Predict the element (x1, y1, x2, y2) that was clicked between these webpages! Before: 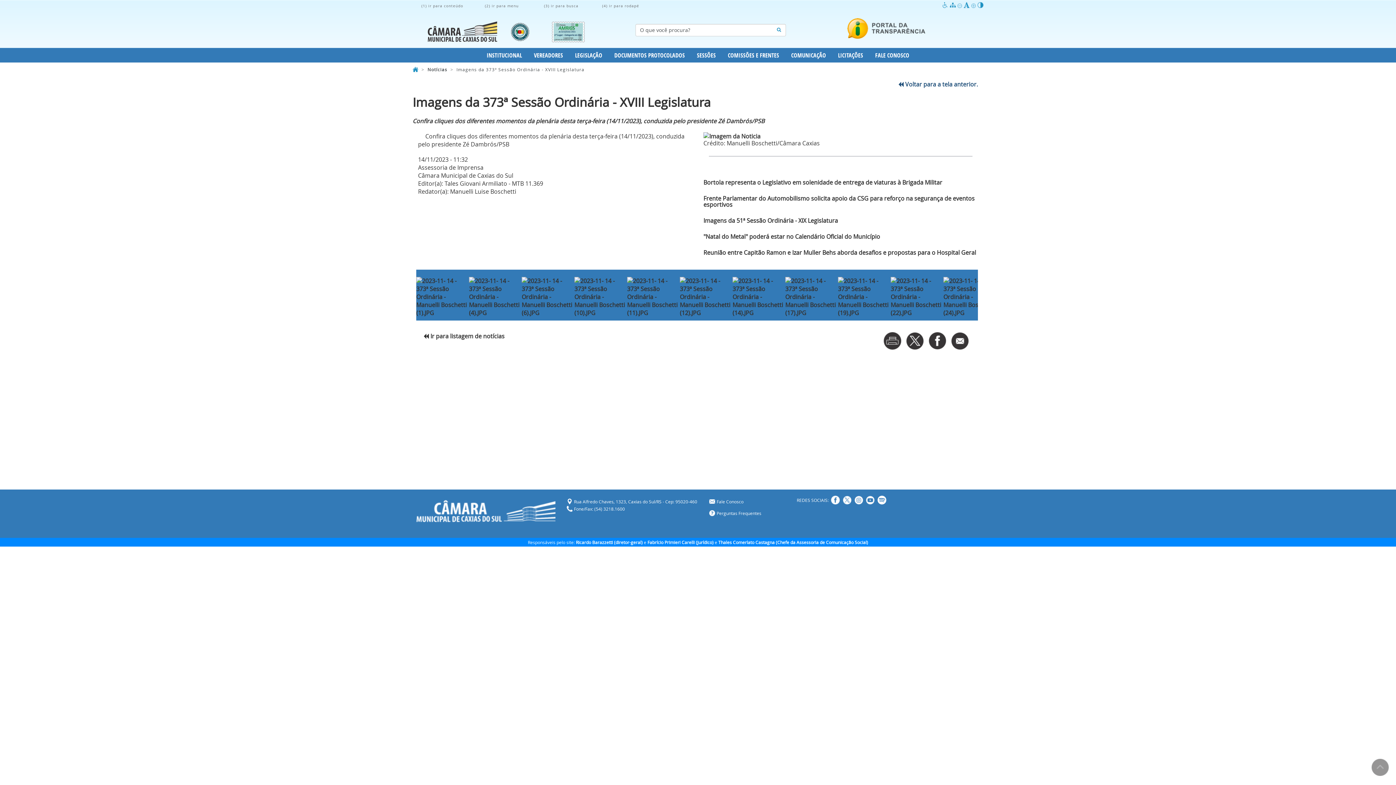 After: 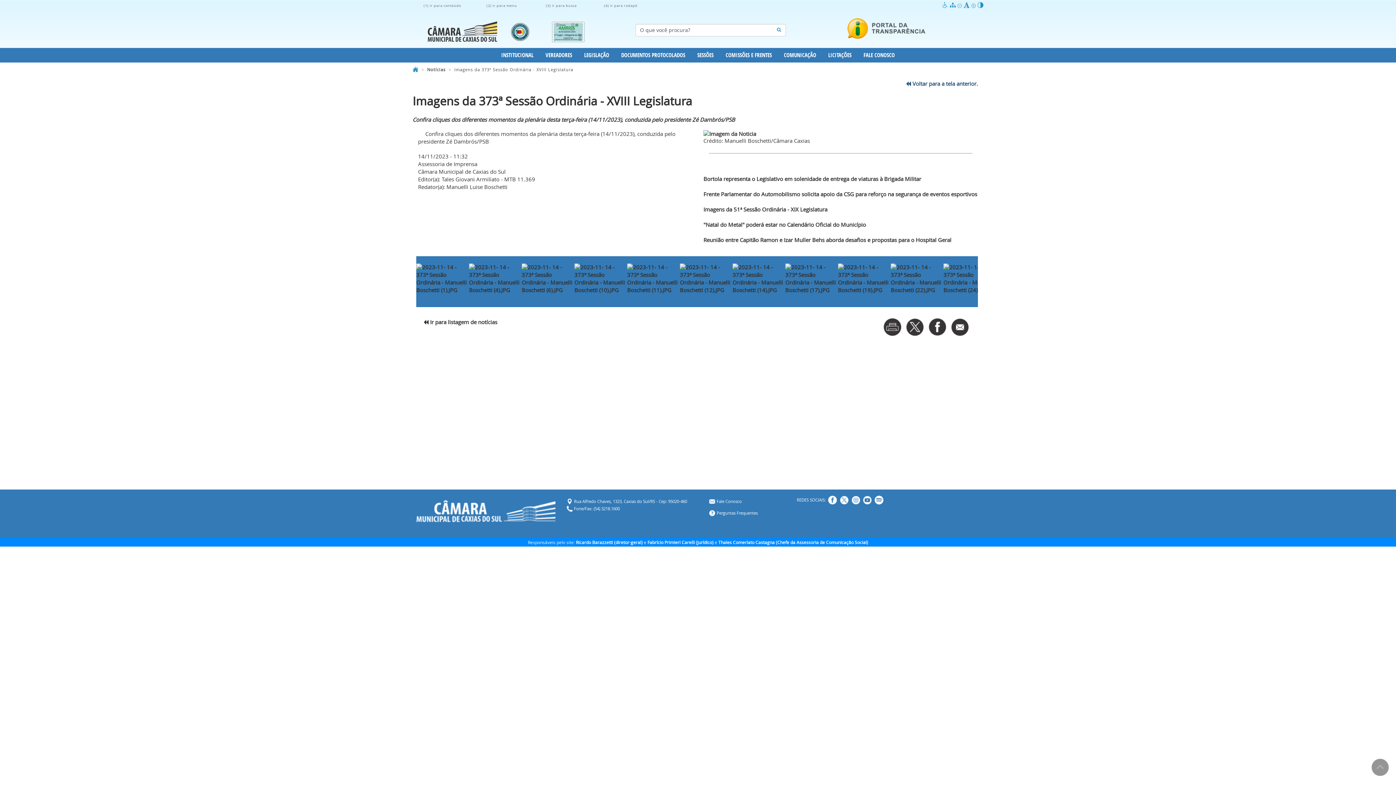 Action: label:   bbox: (957, 0, 963, 10)